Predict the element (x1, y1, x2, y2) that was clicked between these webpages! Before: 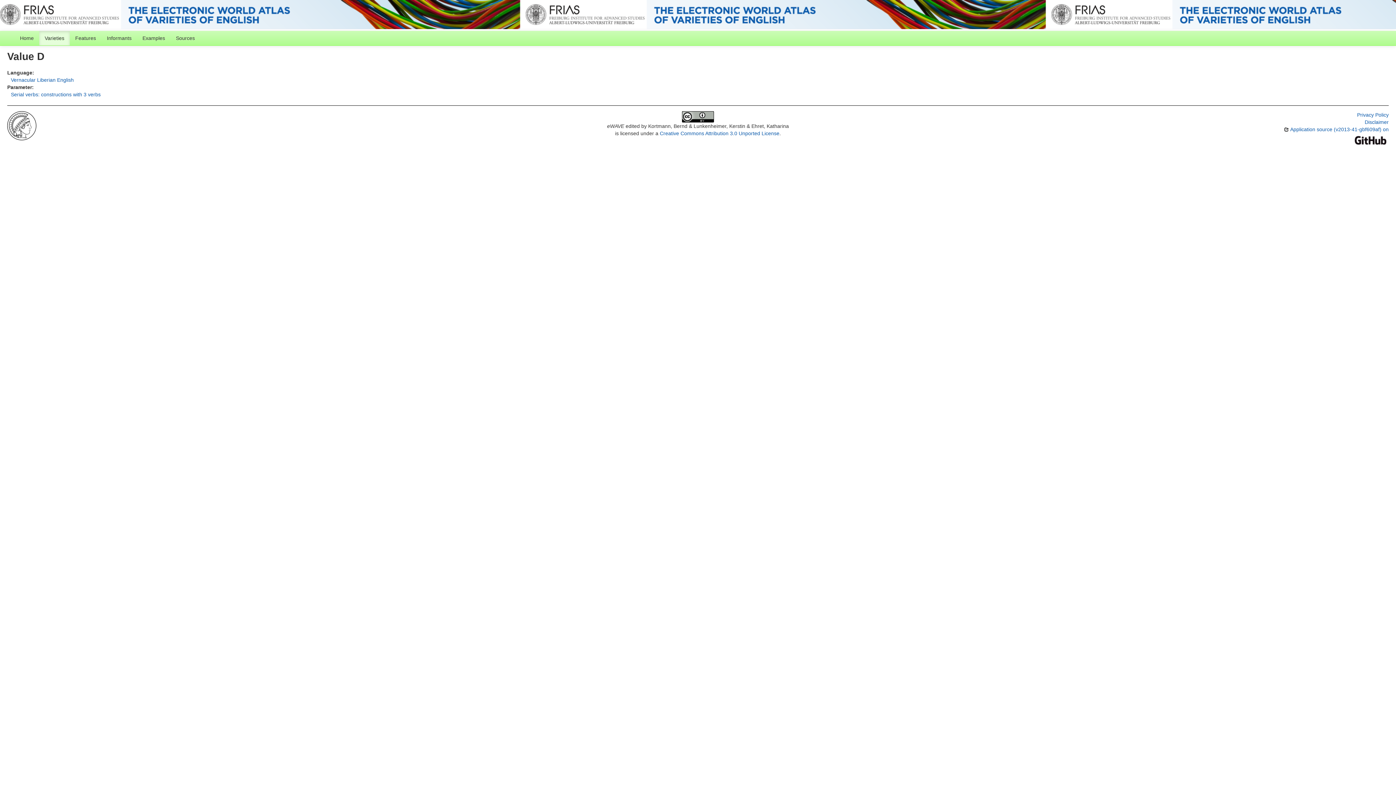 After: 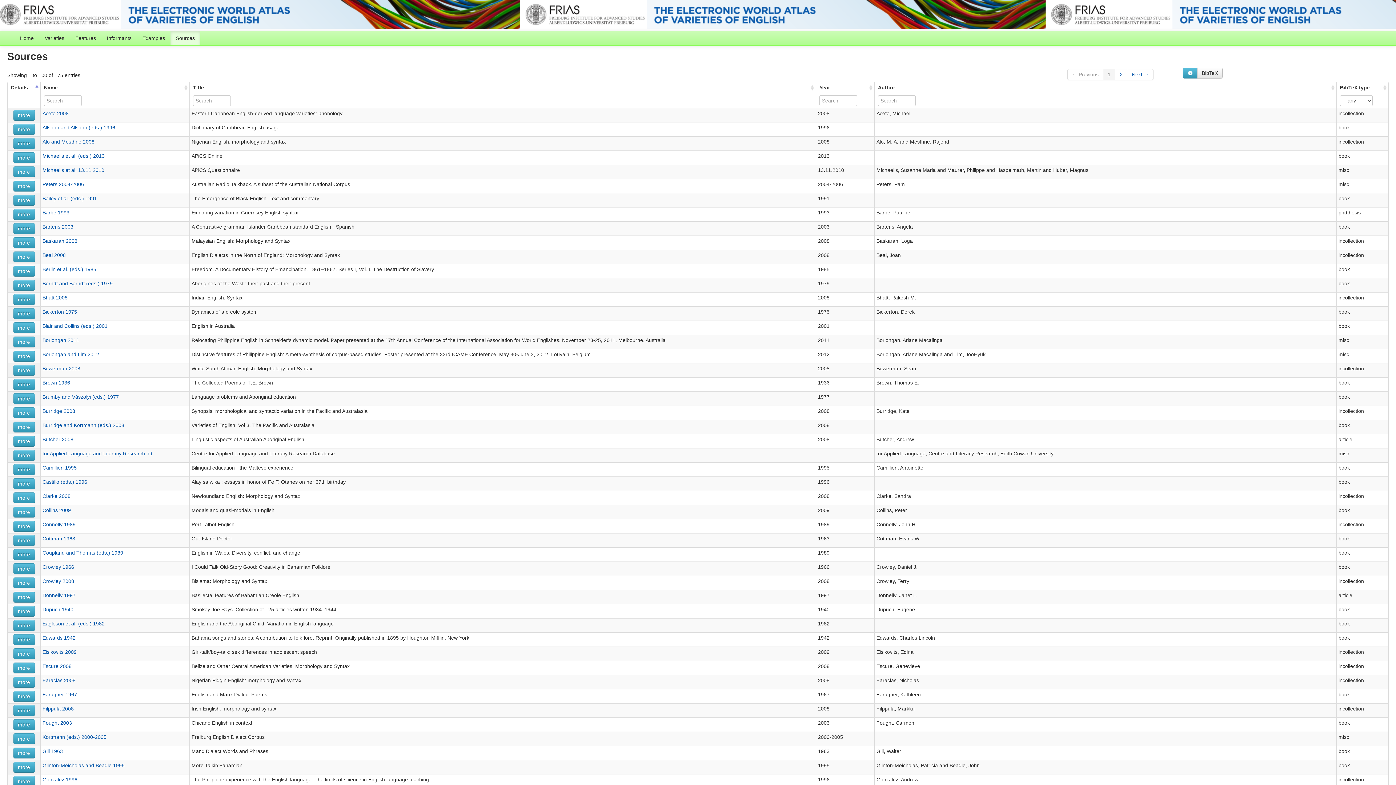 Action: bbox: (170, 30, 200, 45) label: Sources